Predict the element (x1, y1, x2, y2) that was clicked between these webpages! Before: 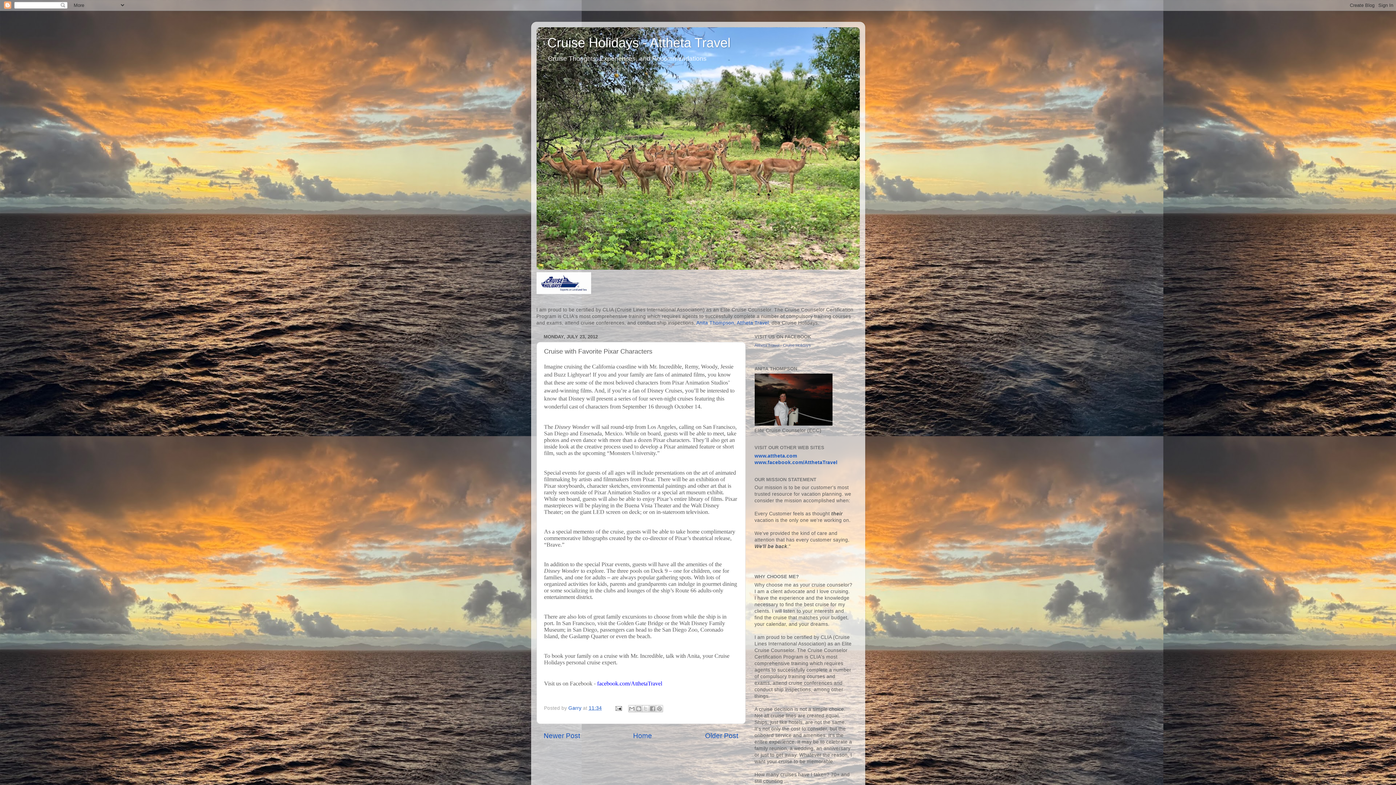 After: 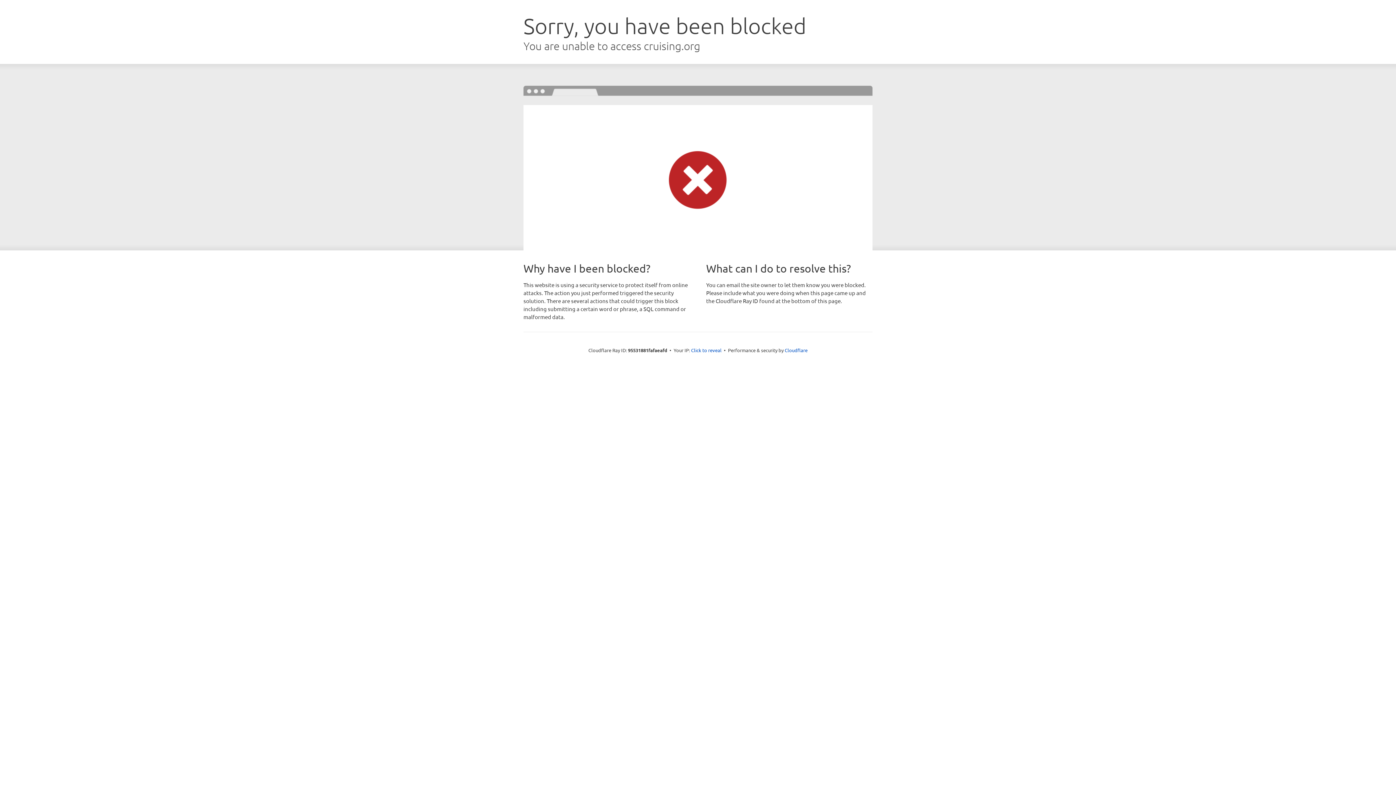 Action: bbox: (754, 421, 832, 427)